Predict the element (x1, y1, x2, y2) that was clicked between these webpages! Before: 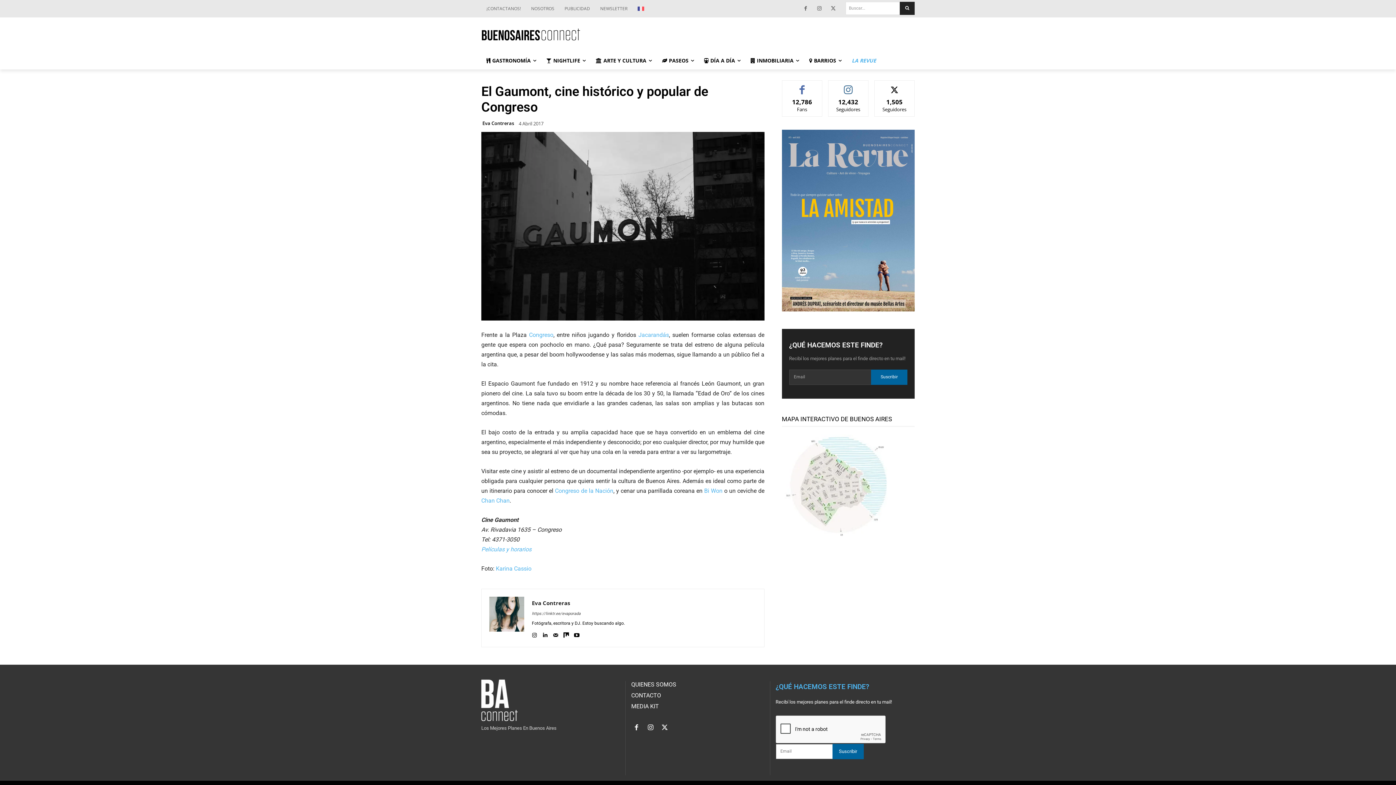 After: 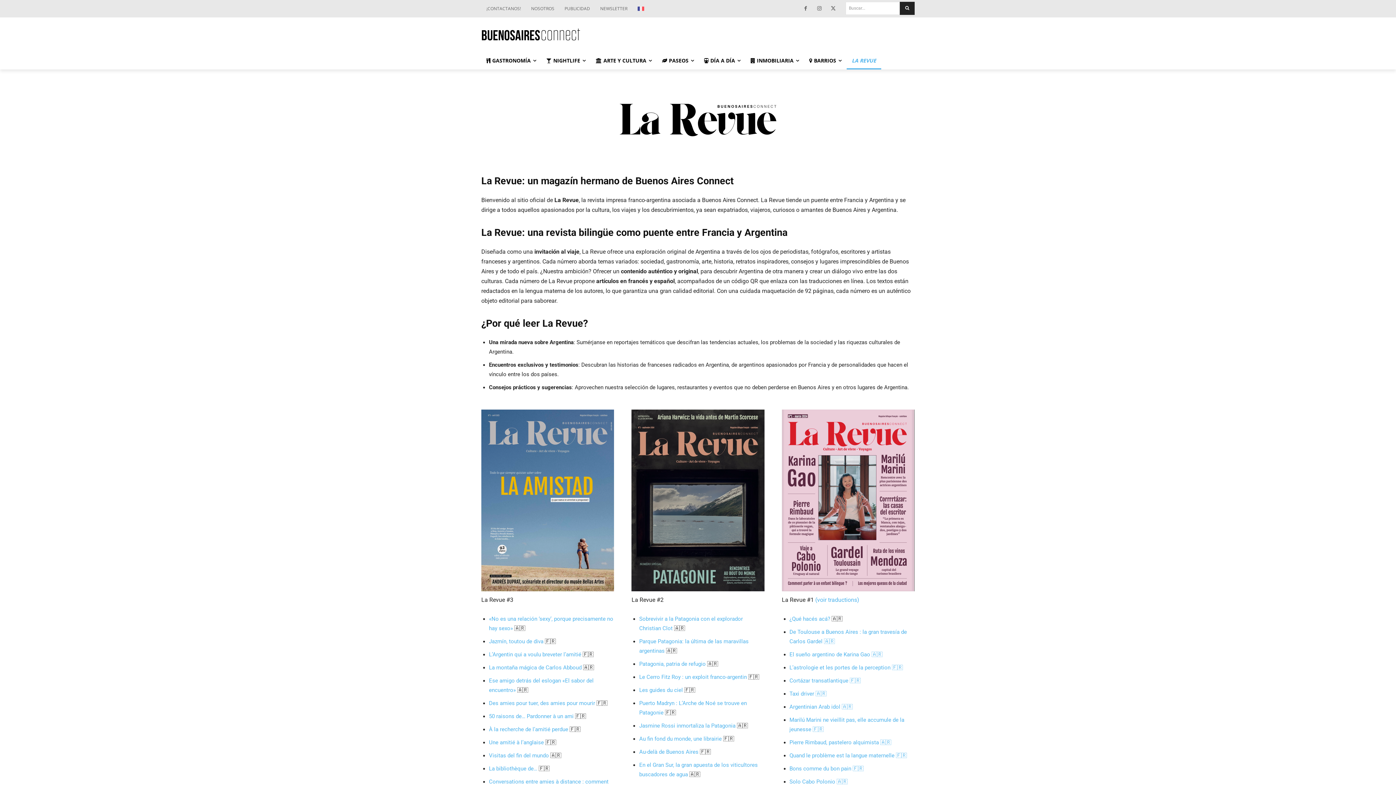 Action: bbox: (782, 129, 914, 311)